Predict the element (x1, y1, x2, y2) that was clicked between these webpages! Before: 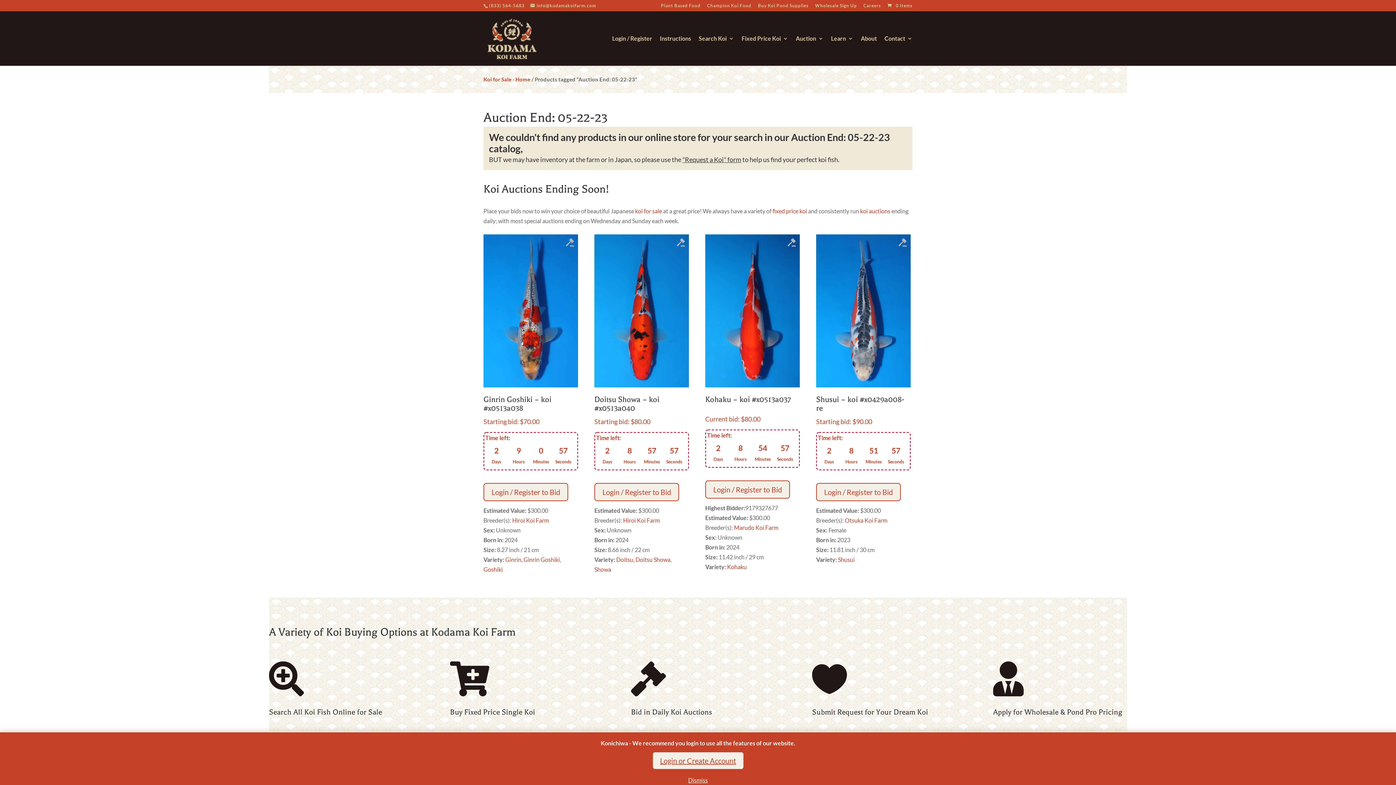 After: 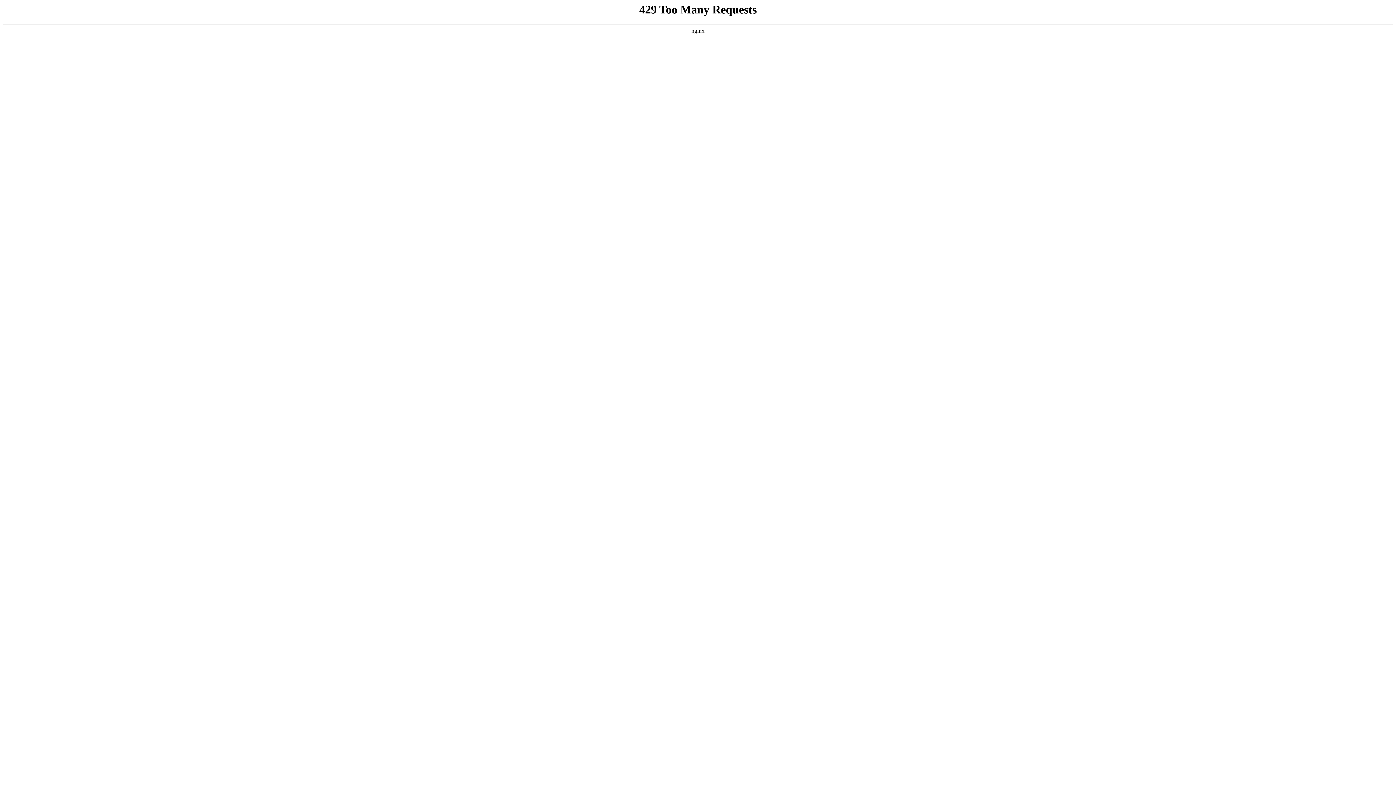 Action: bbox: (861, 36, 877, 65) label: About